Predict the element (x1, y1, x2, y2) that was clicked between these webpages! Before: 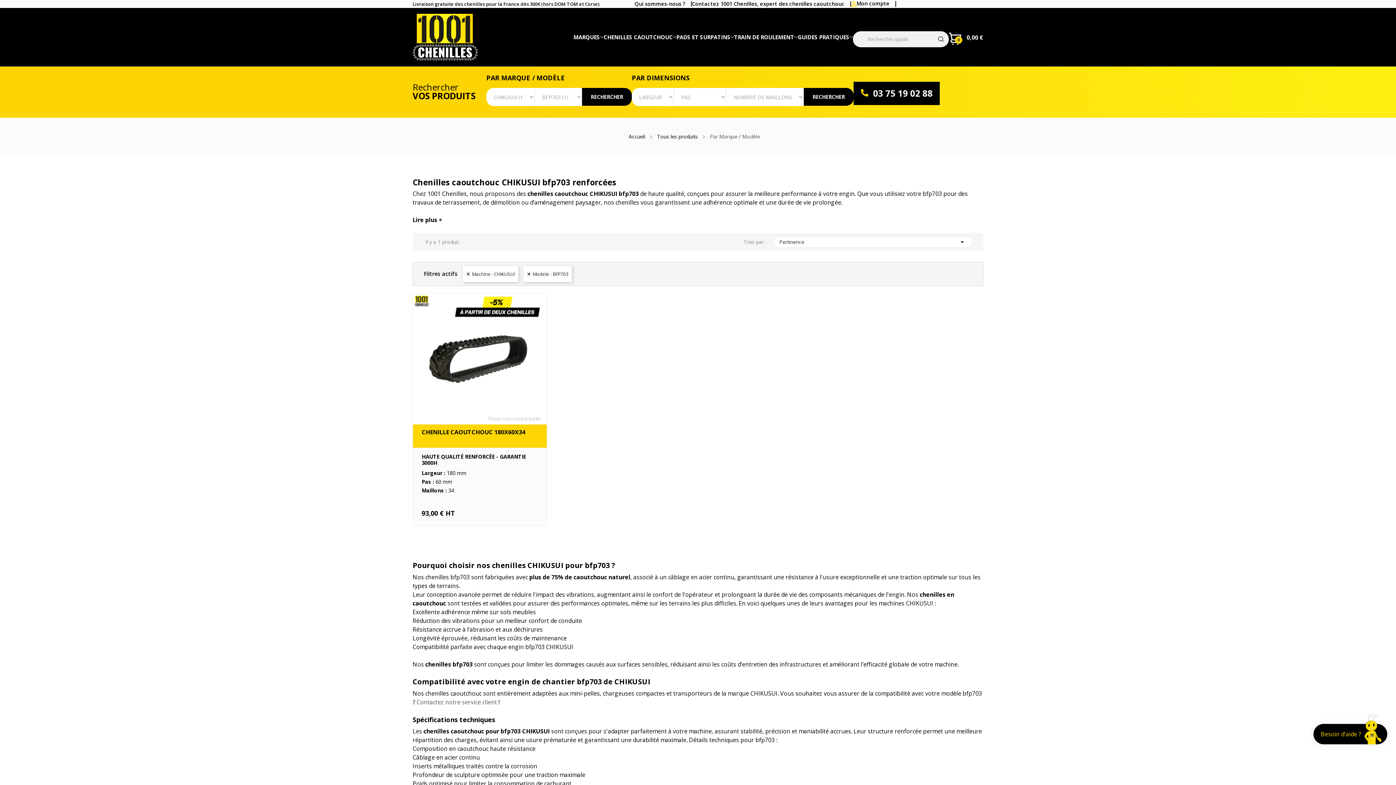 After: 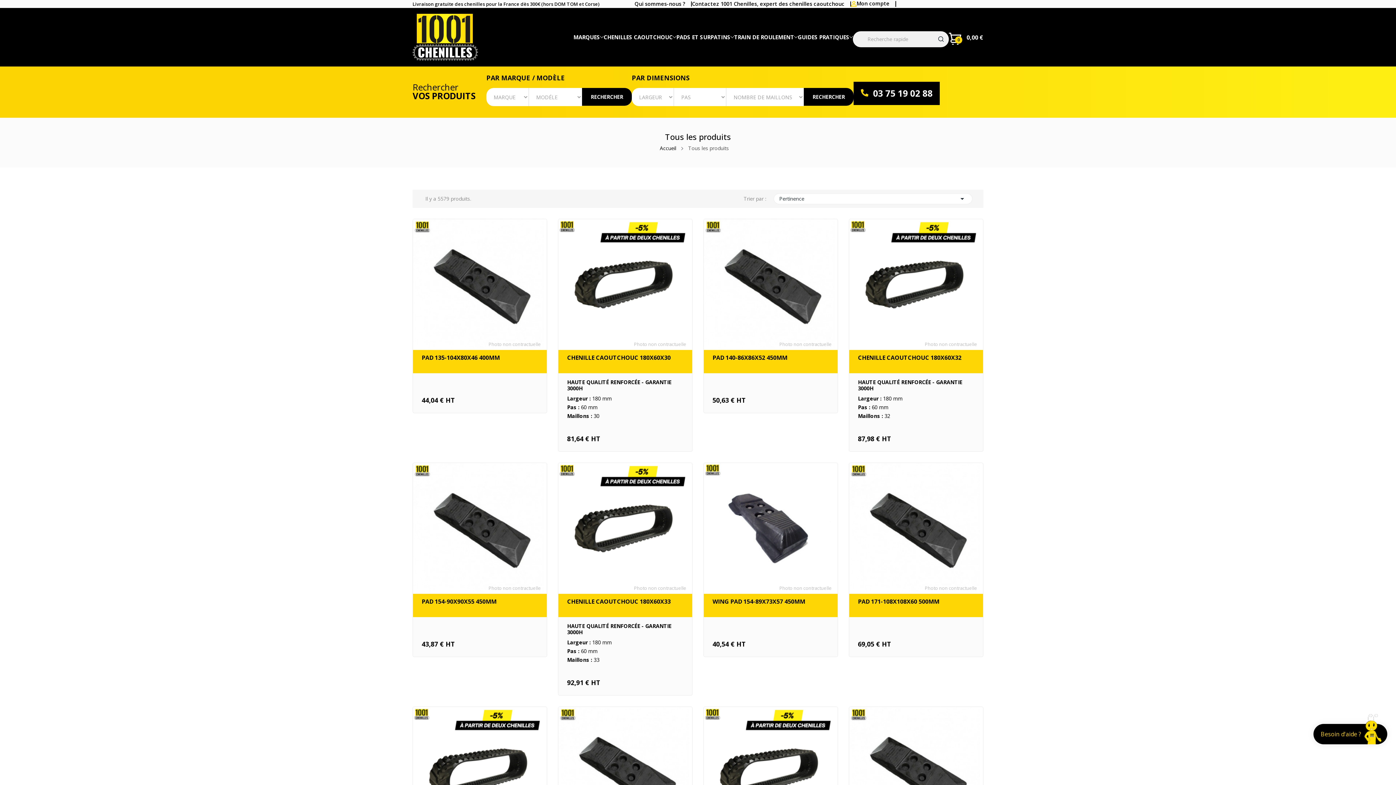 Action: label: Tous les produits bbox: (657, 133, 698, 140)